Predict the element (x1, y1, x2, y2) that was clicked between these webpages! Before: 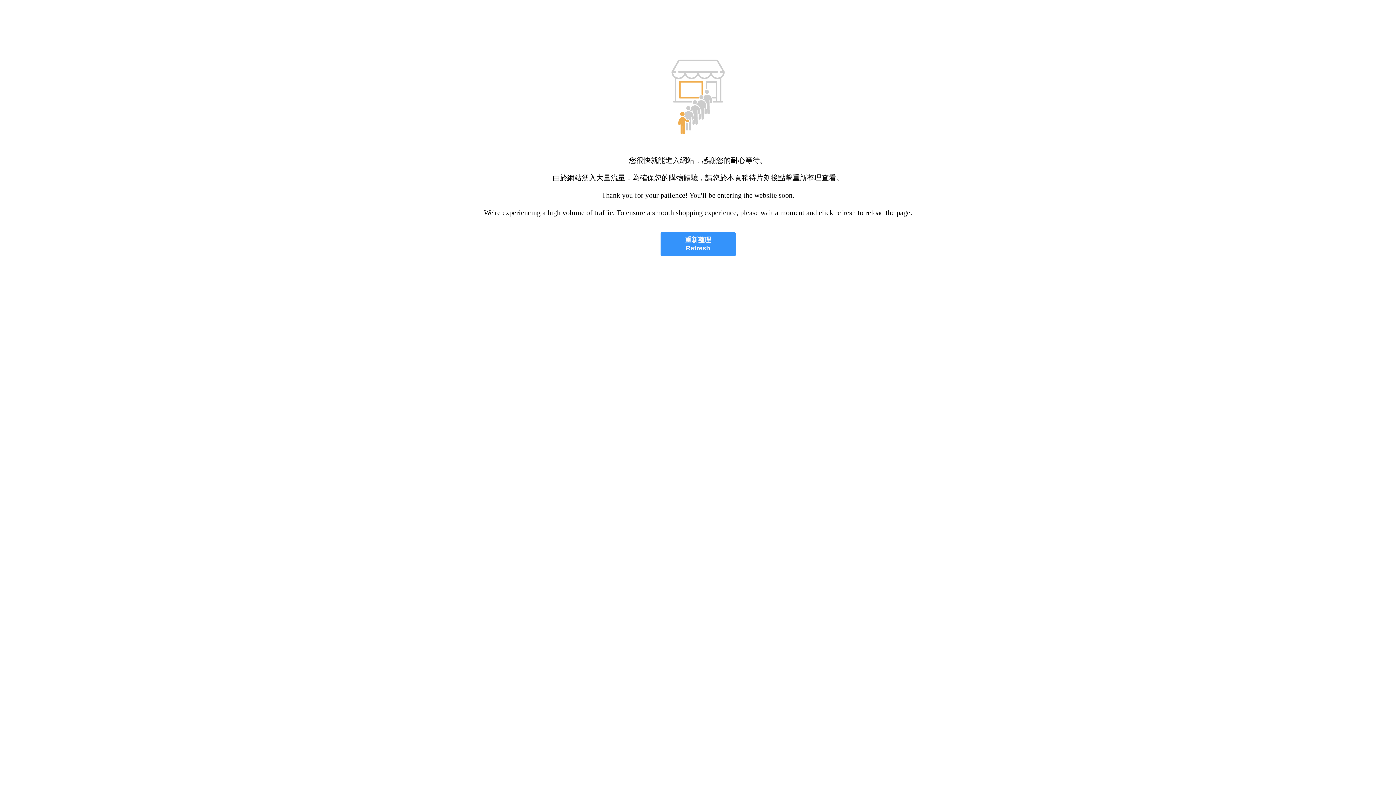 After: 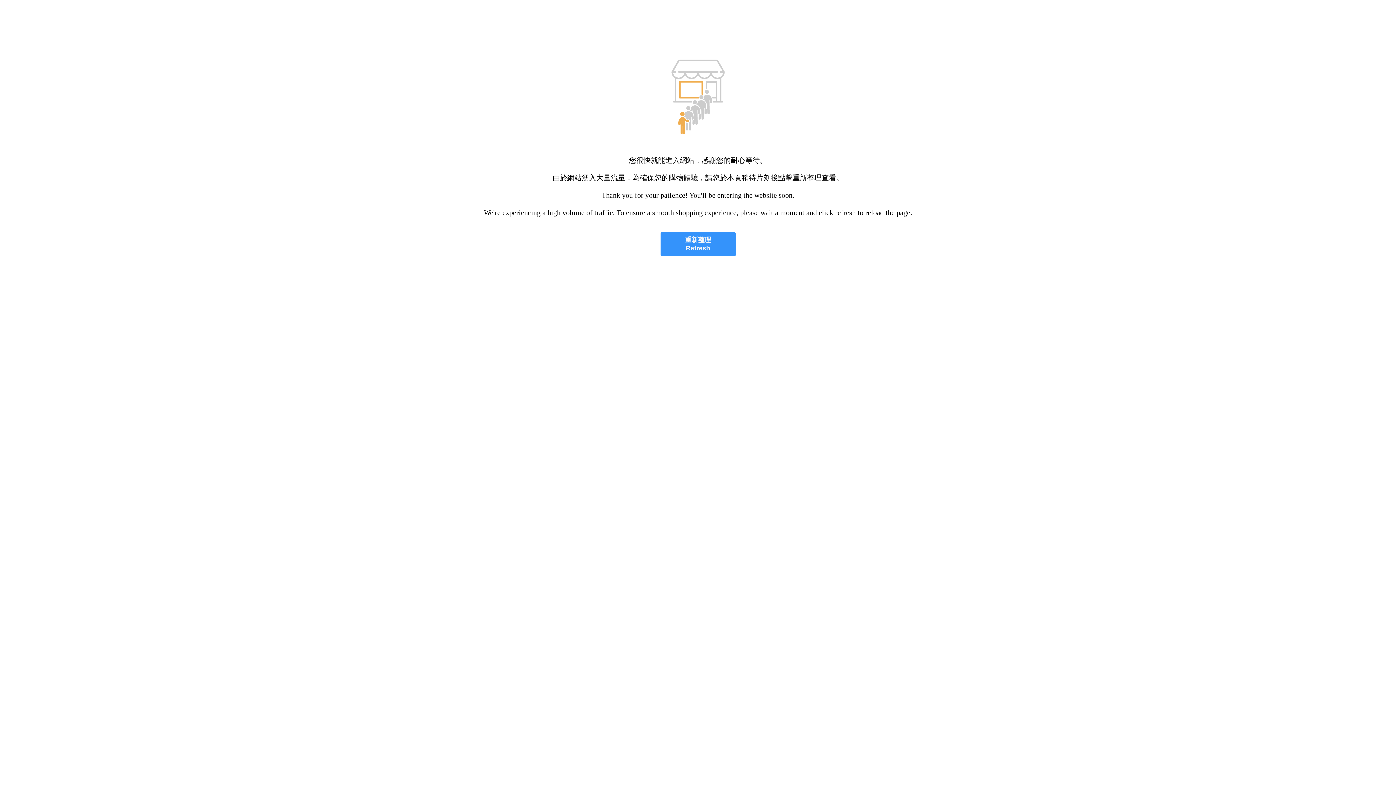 Action: bbox: (660, 232, 735, 256) label: 重新整理
Refresh